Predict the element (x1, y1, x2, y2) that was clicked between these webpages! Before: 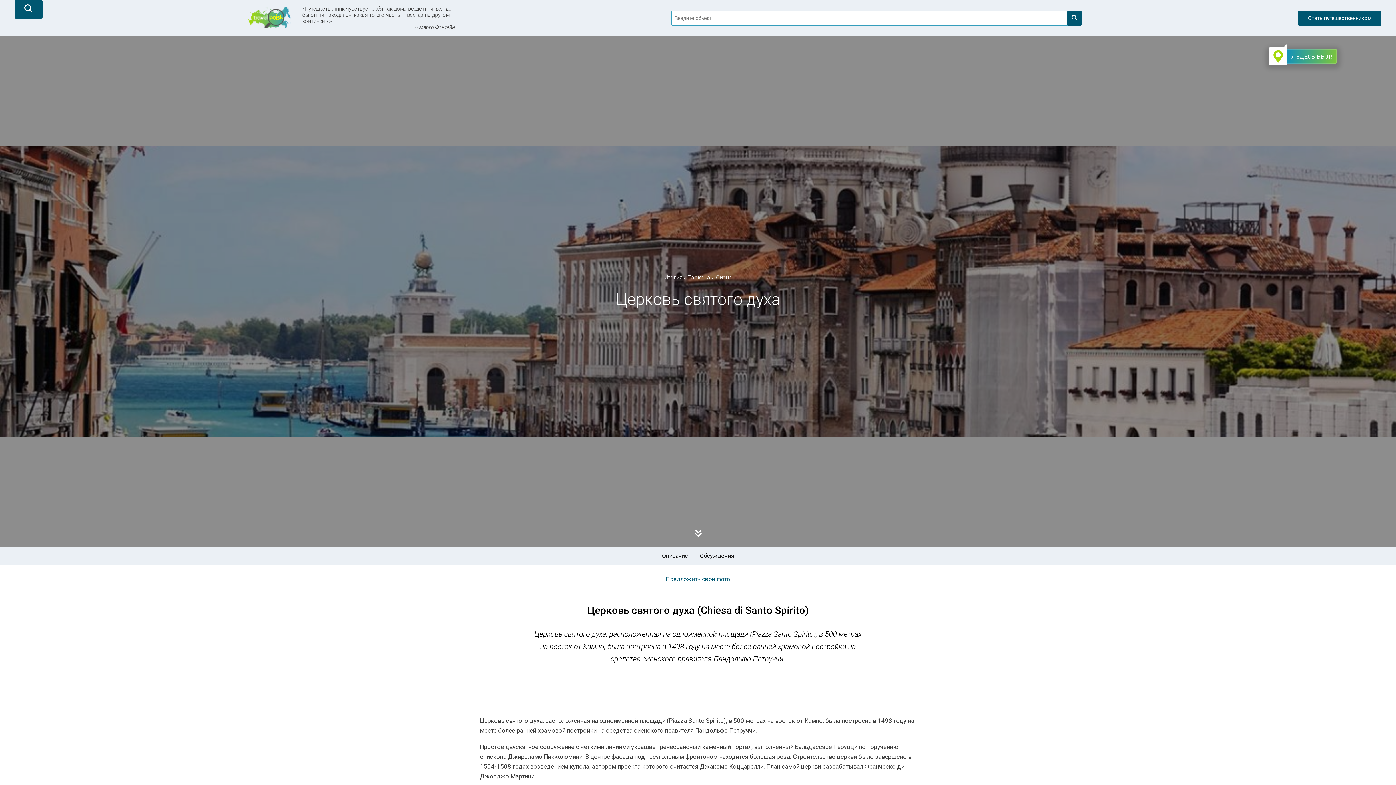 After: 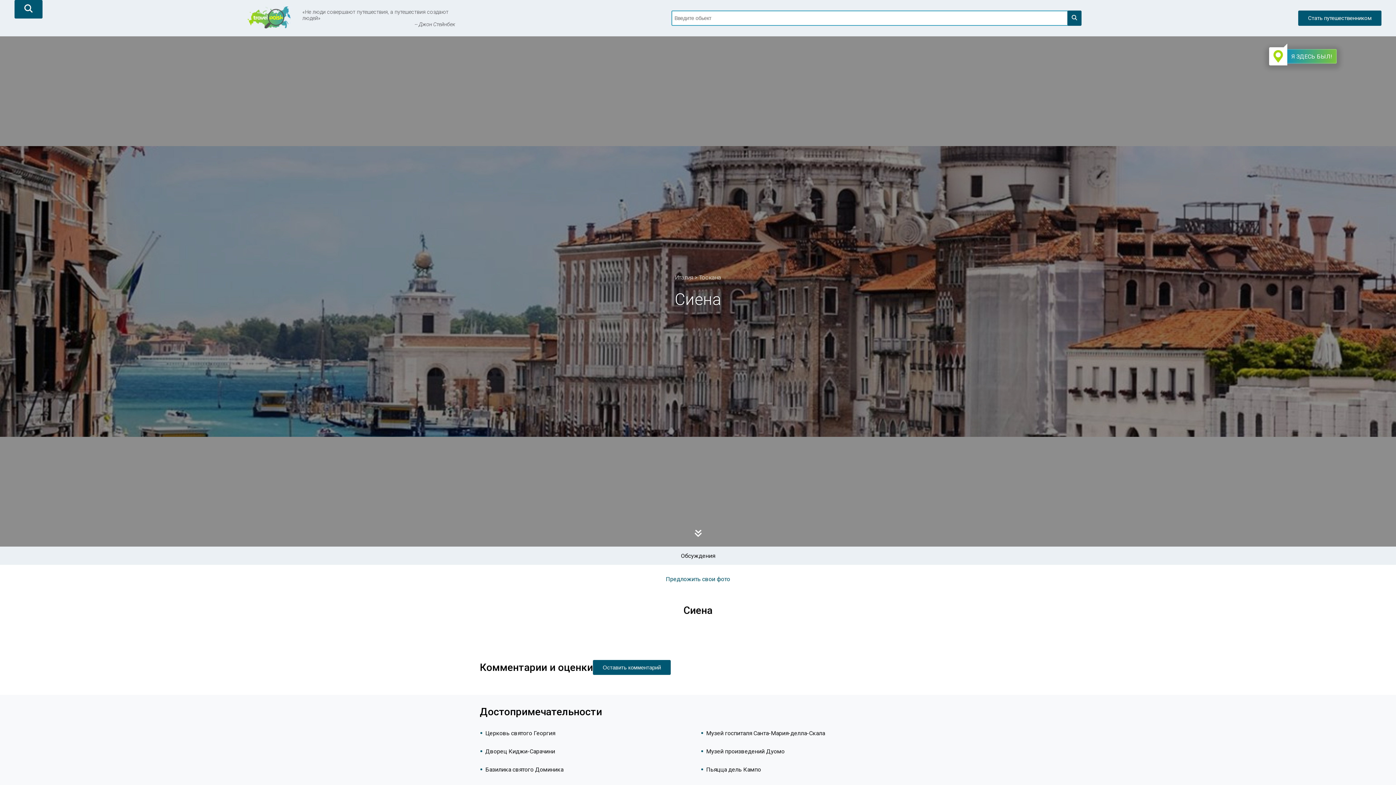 Action: bbox: (716, 274, 732, 281) label: Сиена